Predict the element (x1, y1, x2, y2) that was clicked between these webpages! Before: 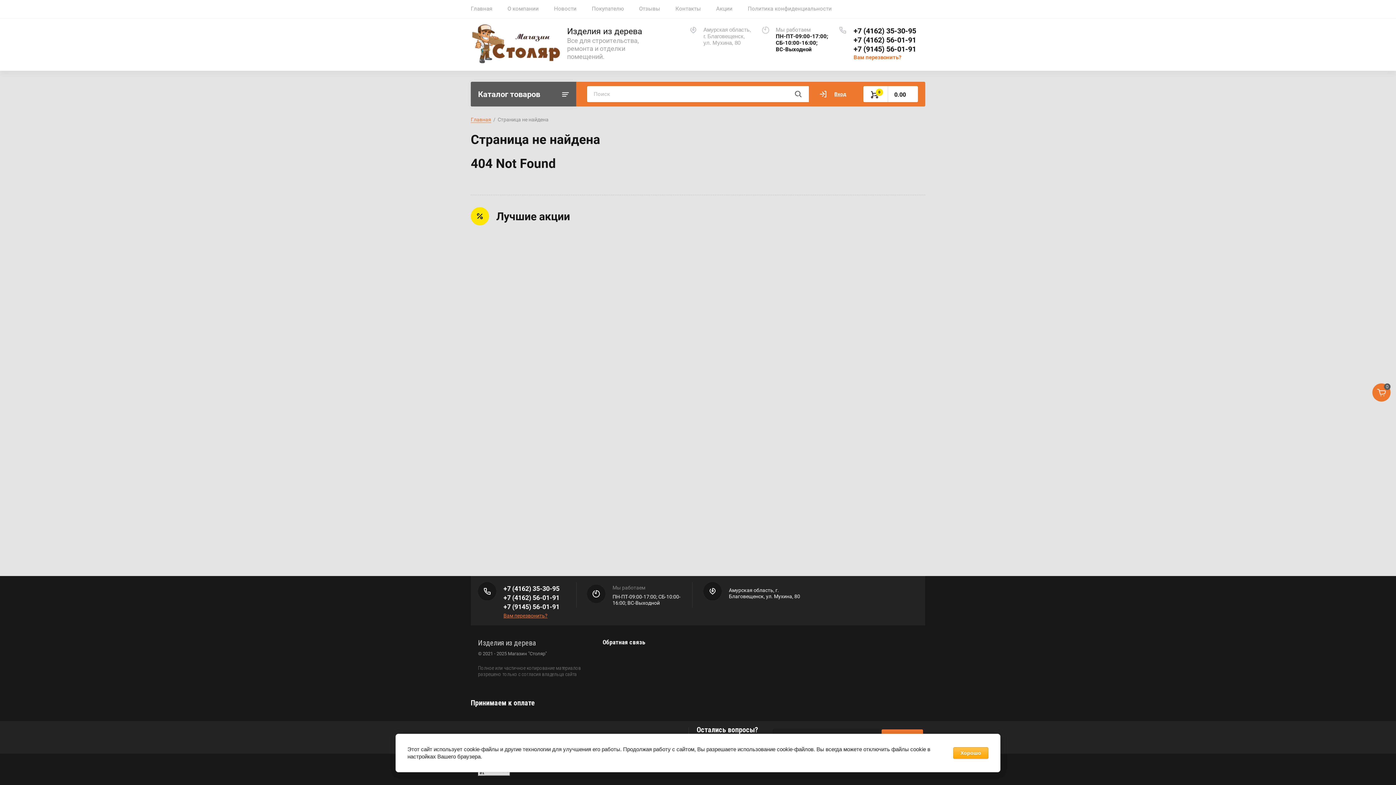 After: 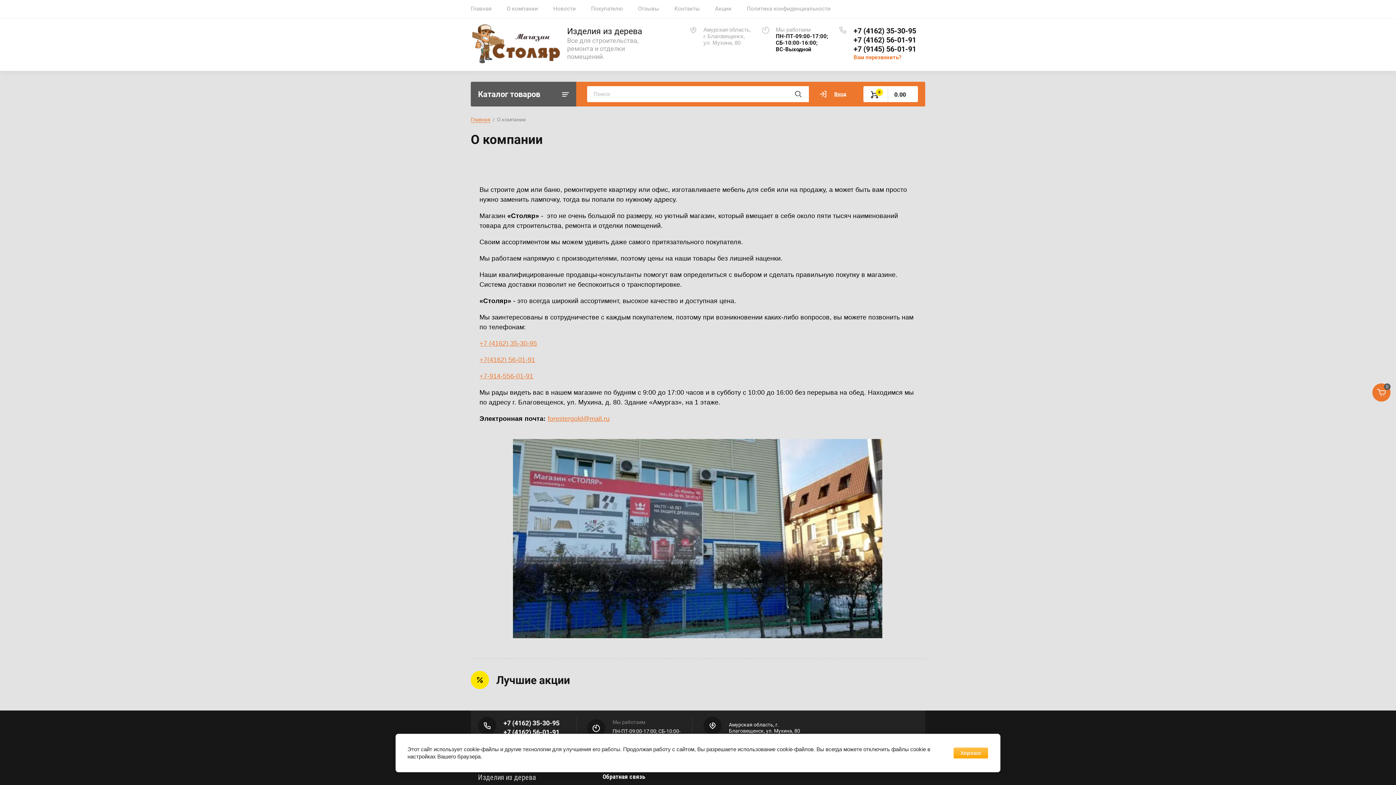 Action: label: О компании bbox: (500, 0, 546, 18)